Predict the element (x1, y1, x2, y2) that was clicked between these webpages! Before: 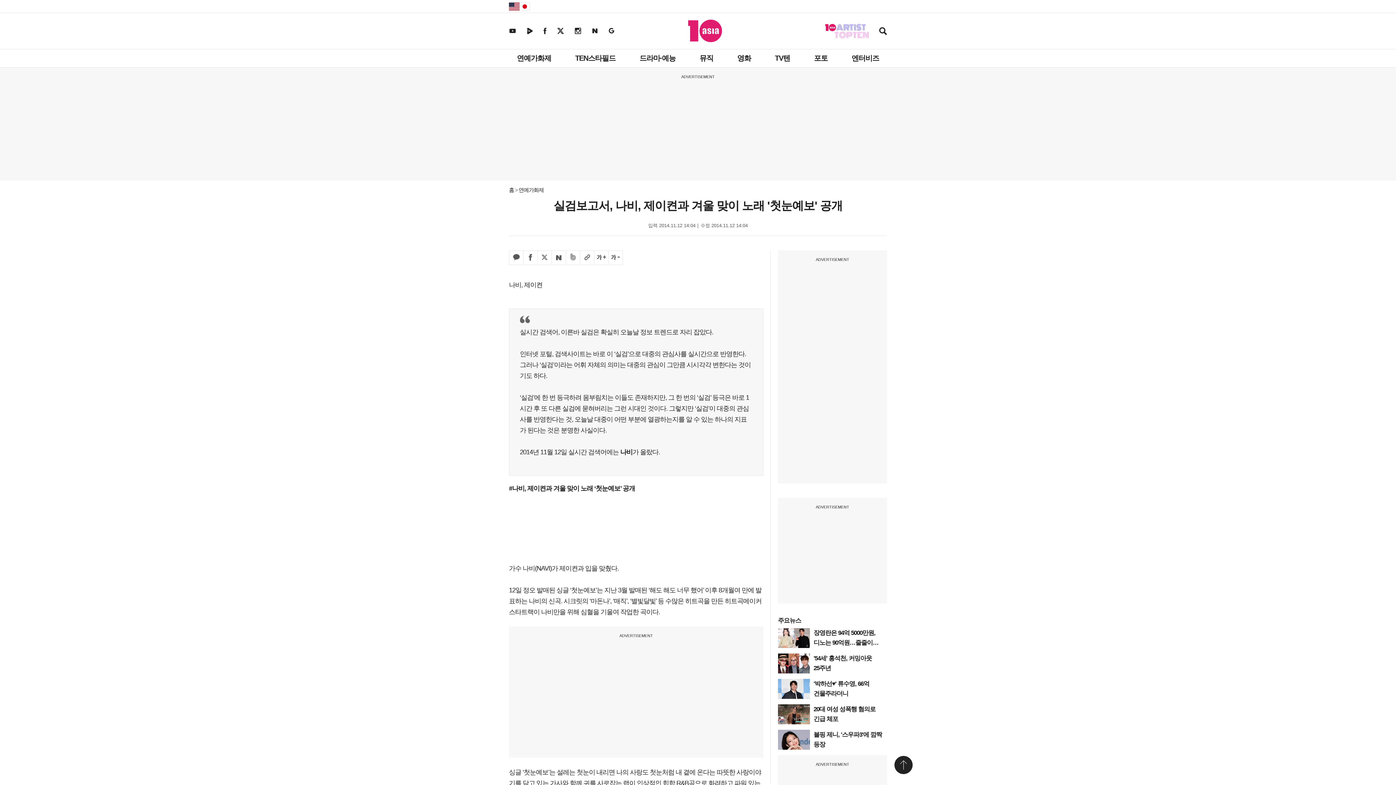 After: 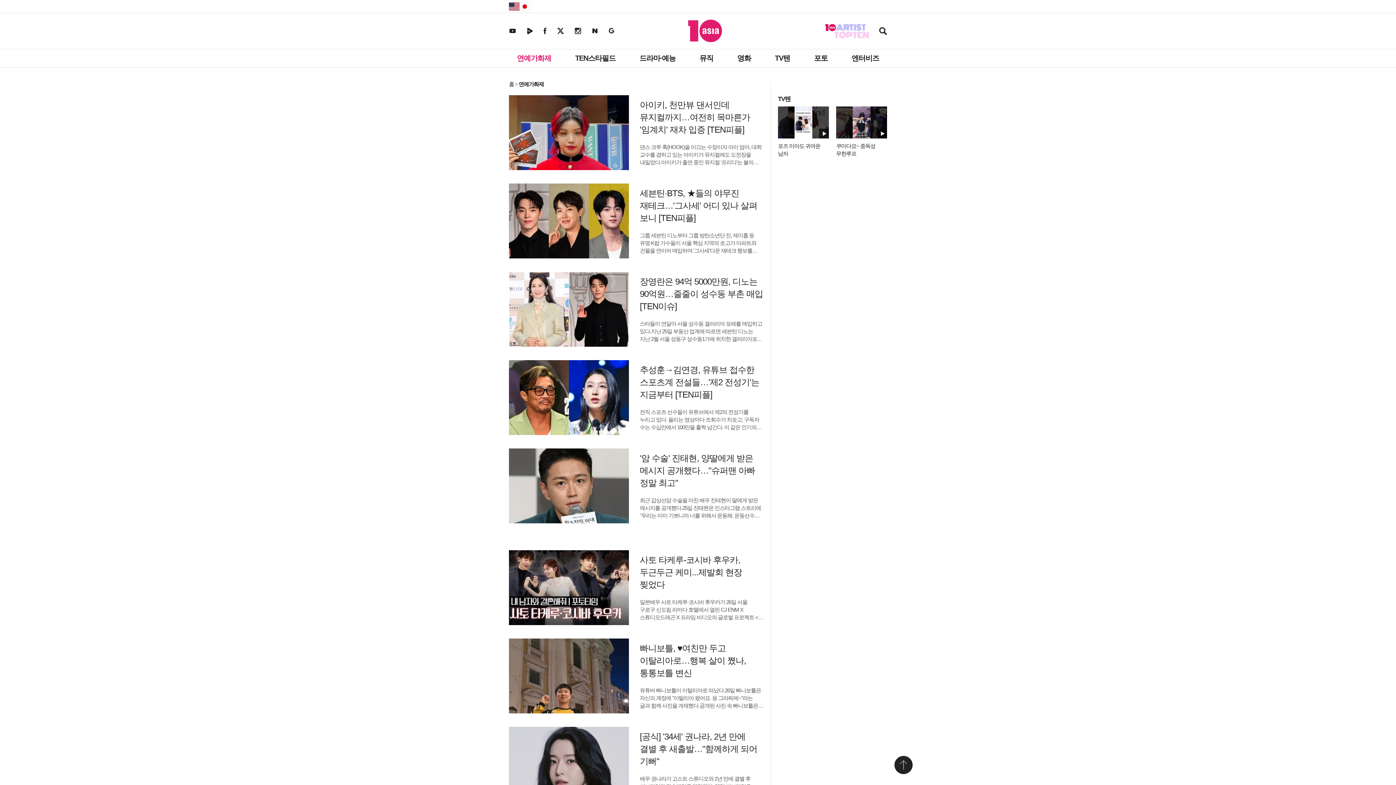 Action: label: 연예가화제 bbox: (518, 186, 543, 193)